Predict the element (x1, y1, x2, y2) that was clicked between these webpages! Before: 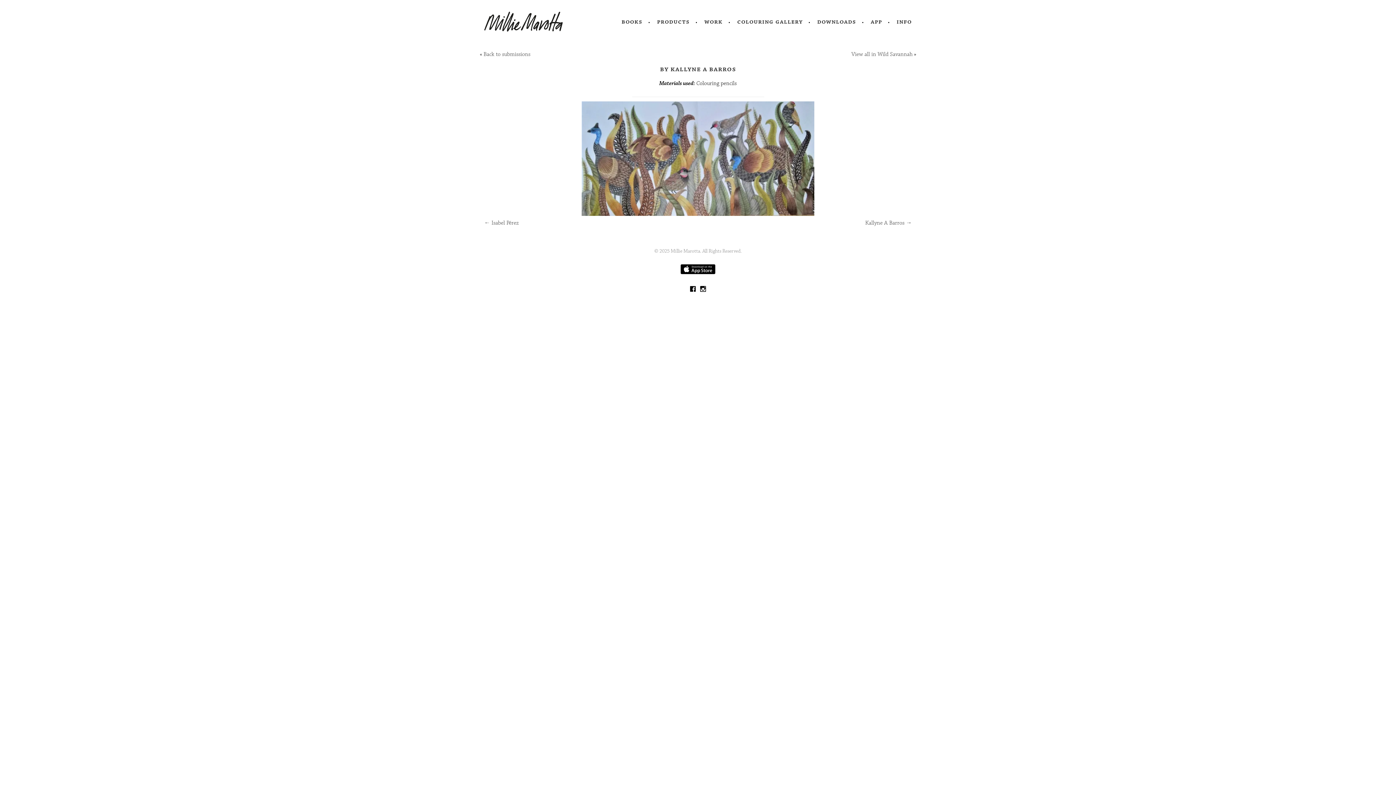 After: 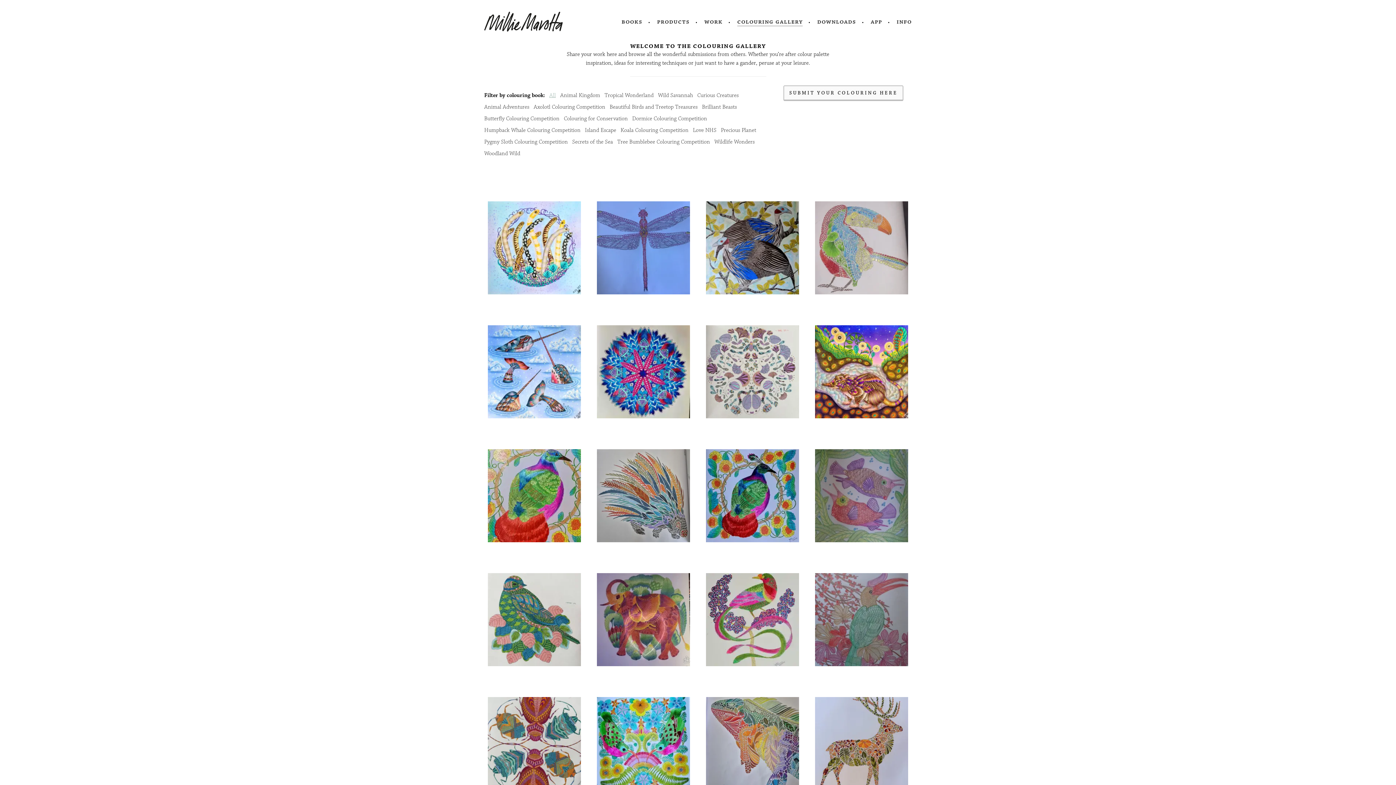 Action: label: colouring gallery bbox: (737, 17, 802, 26)